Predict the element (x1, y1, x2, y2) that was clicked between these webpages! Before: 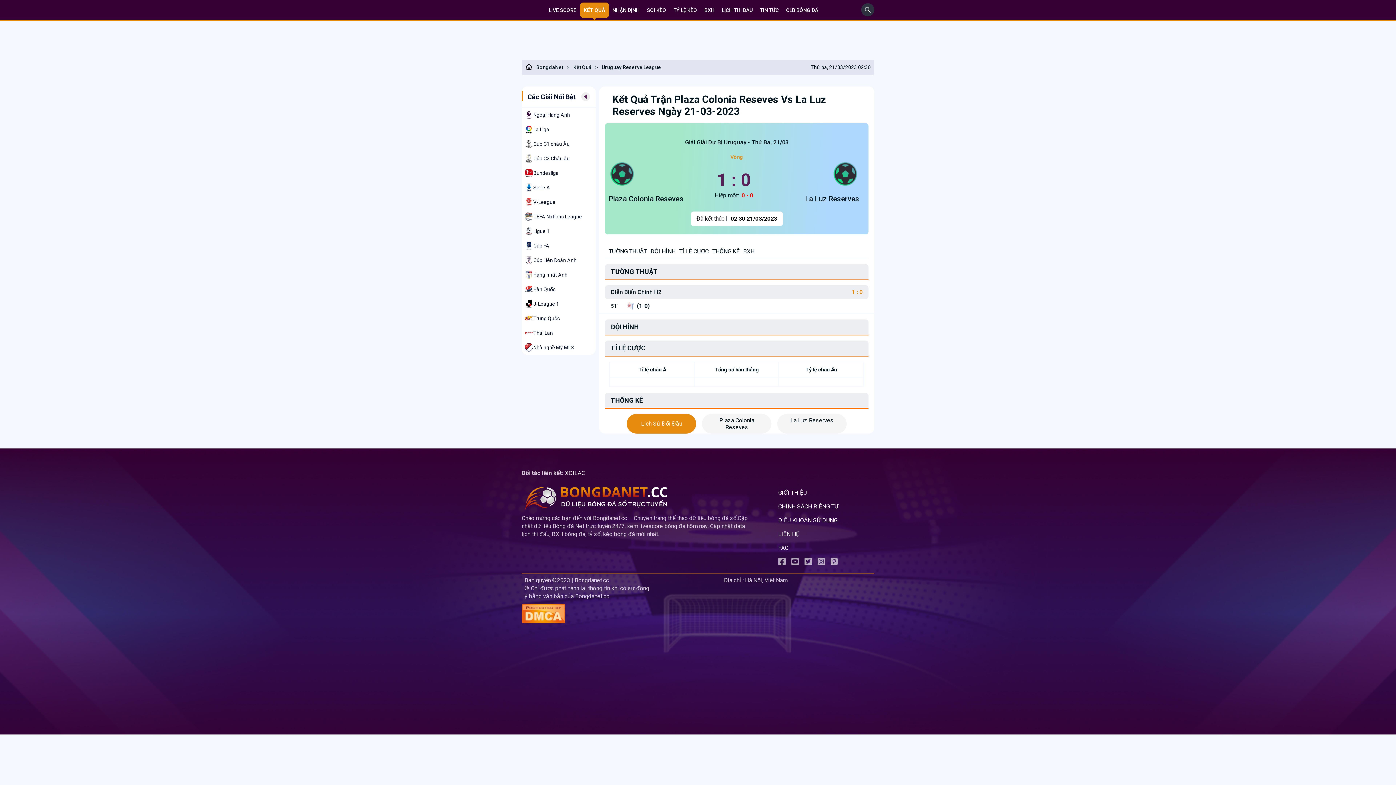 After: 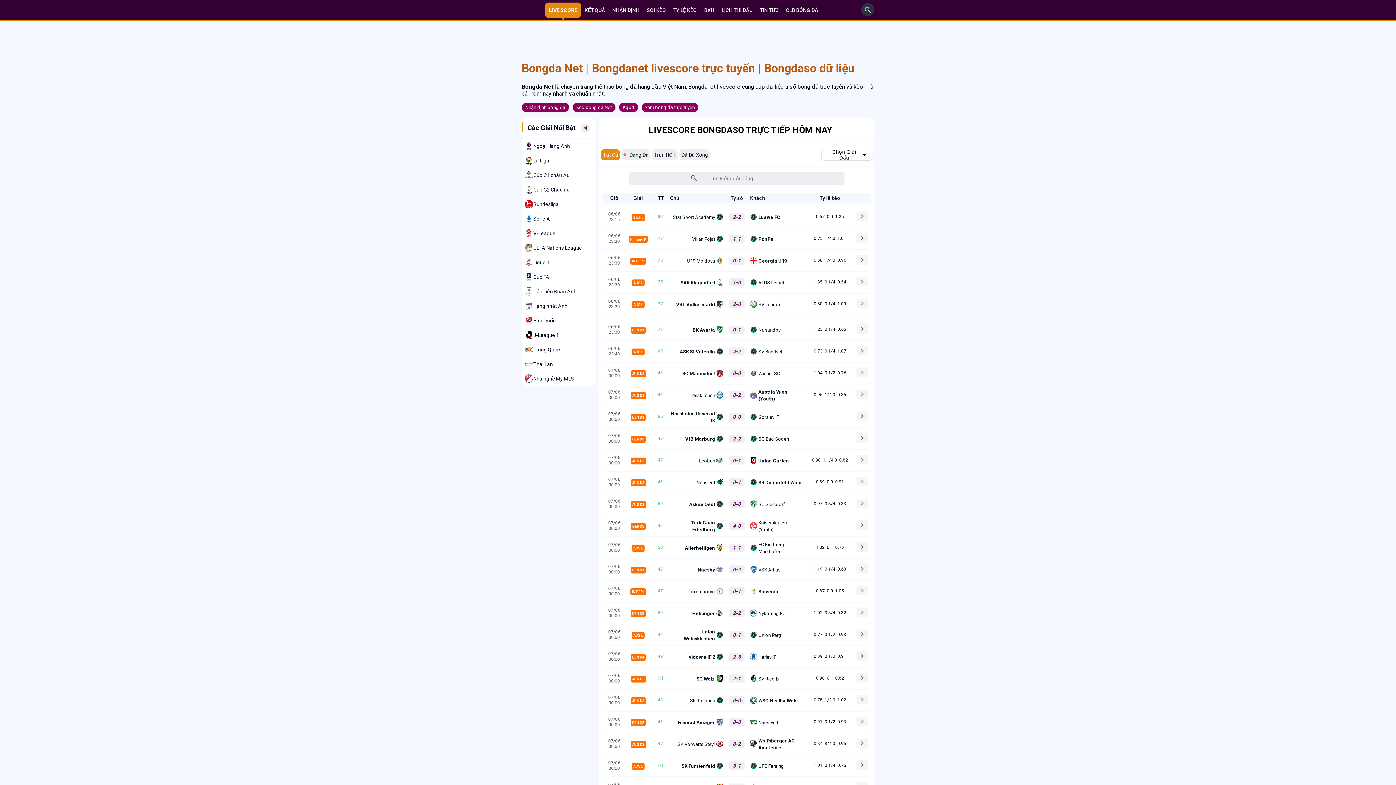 Action: label: LIVE SCORE bbox: (545, 2, 580, 17)